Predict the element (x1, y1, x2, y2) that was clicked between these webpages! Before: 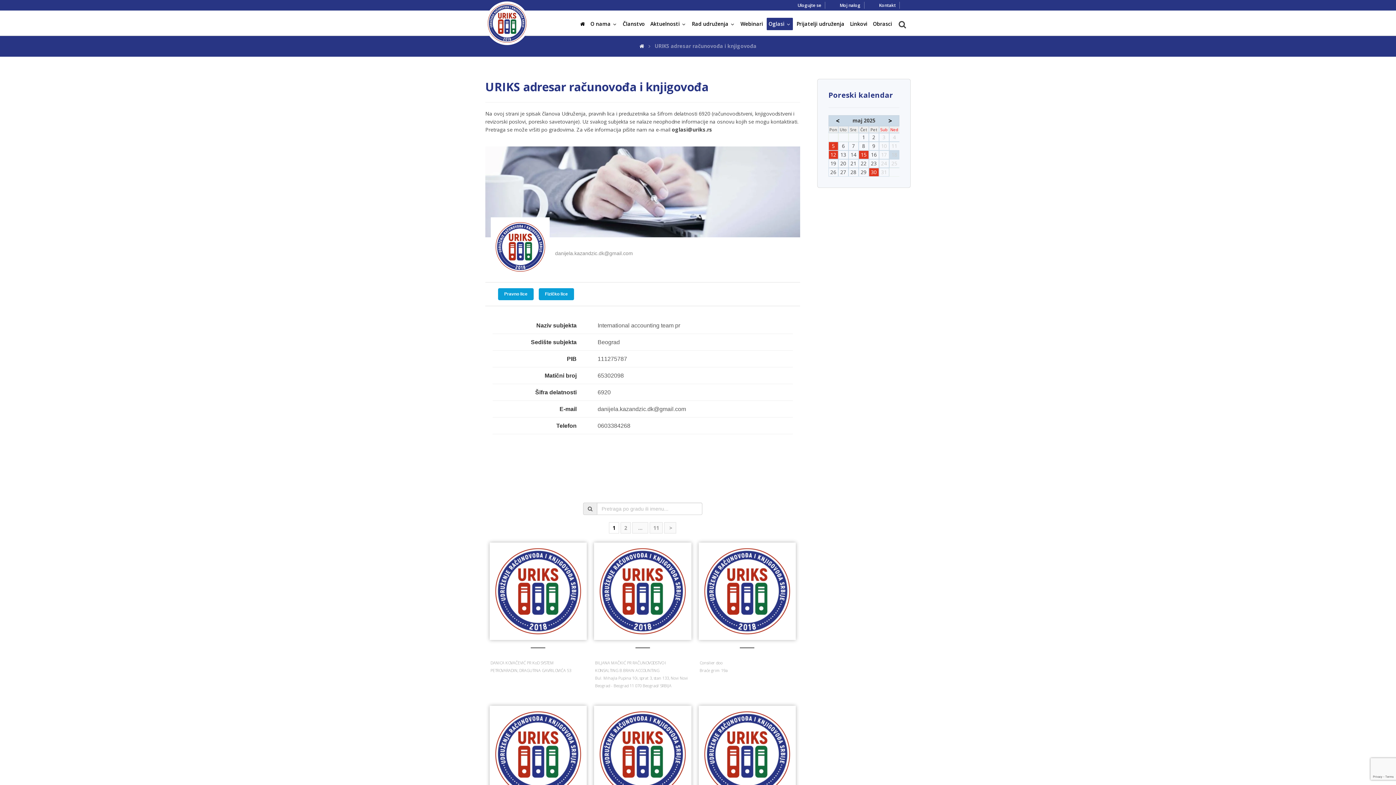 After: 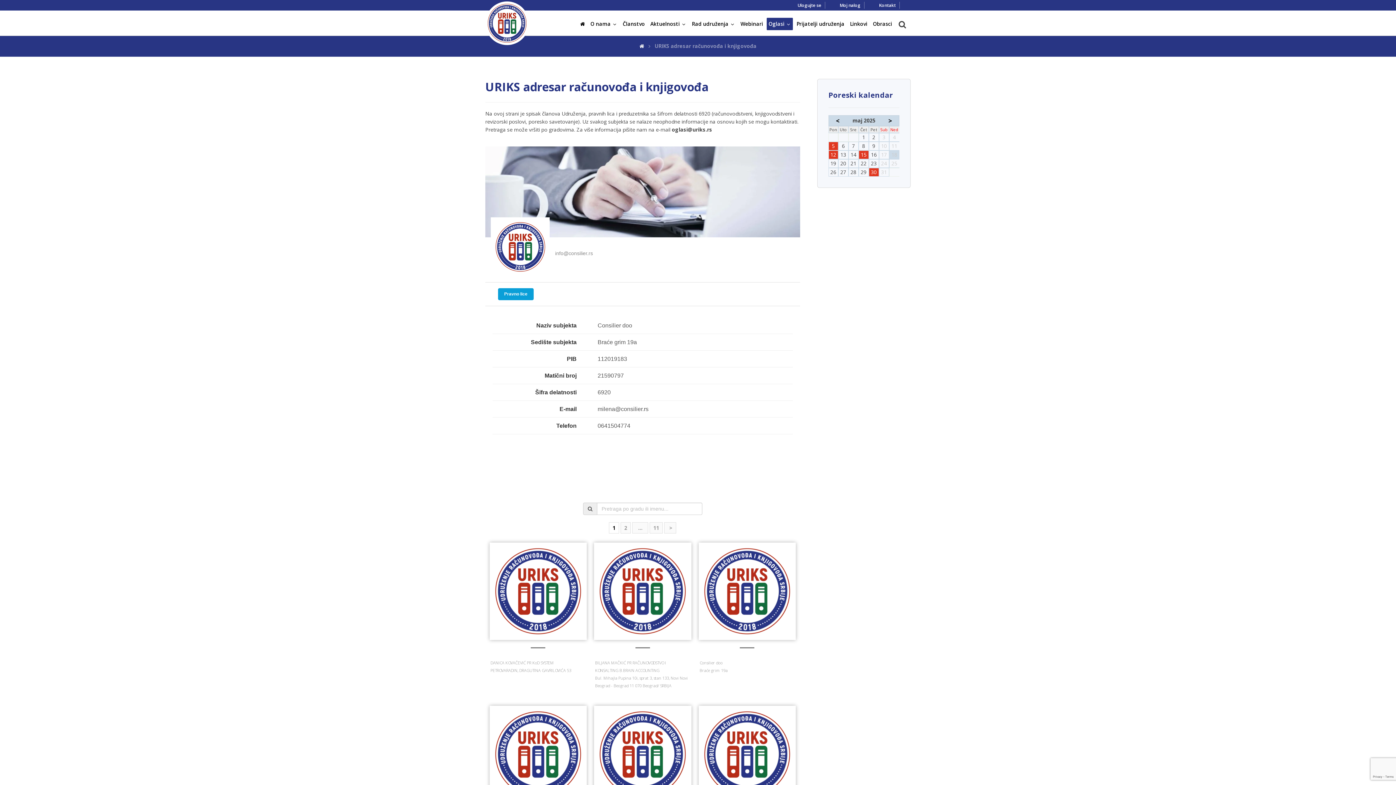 Action: bbox: (698, 542, 796, 640)